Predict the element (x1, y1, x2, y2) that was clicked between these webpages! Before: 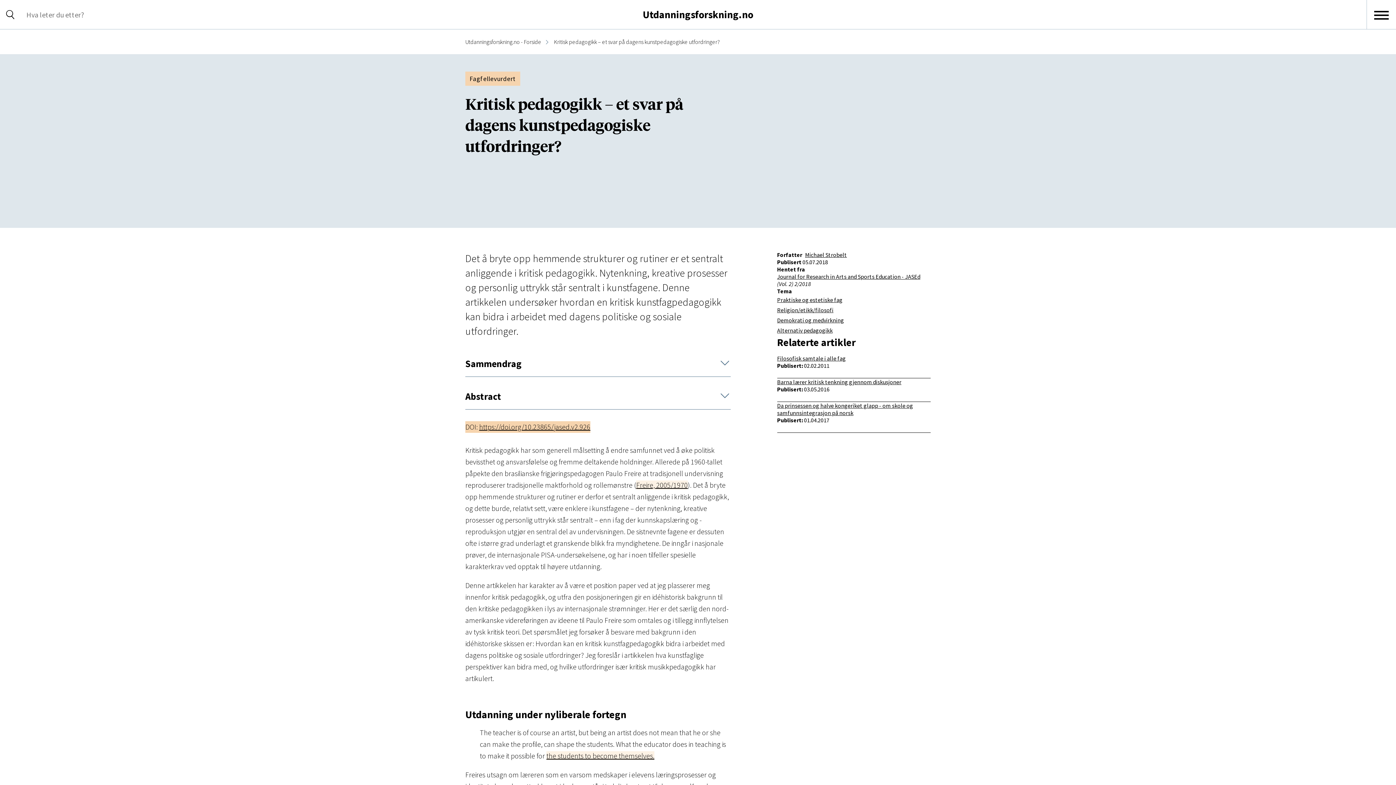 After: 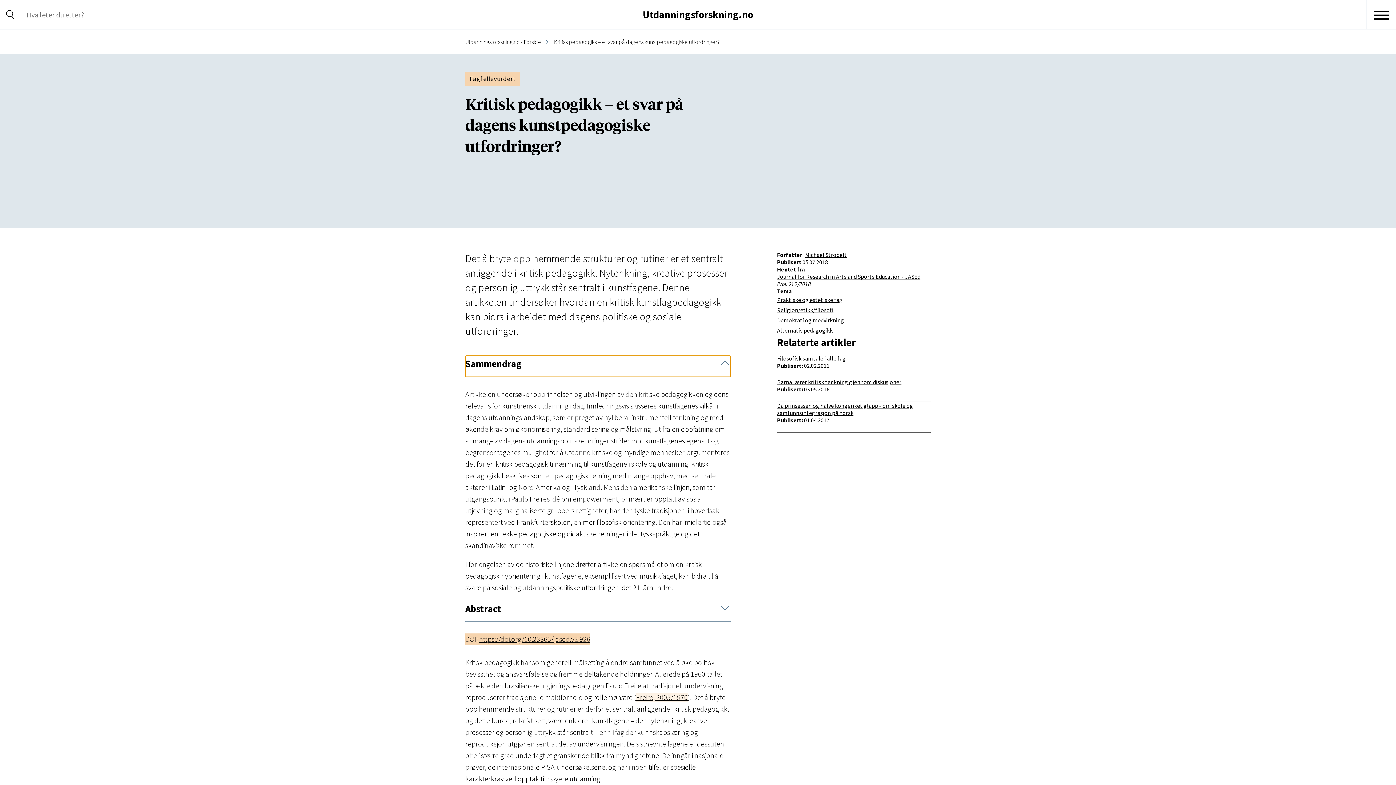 Action: label: Sammendrag bbox: (465, 356, 730, 377)